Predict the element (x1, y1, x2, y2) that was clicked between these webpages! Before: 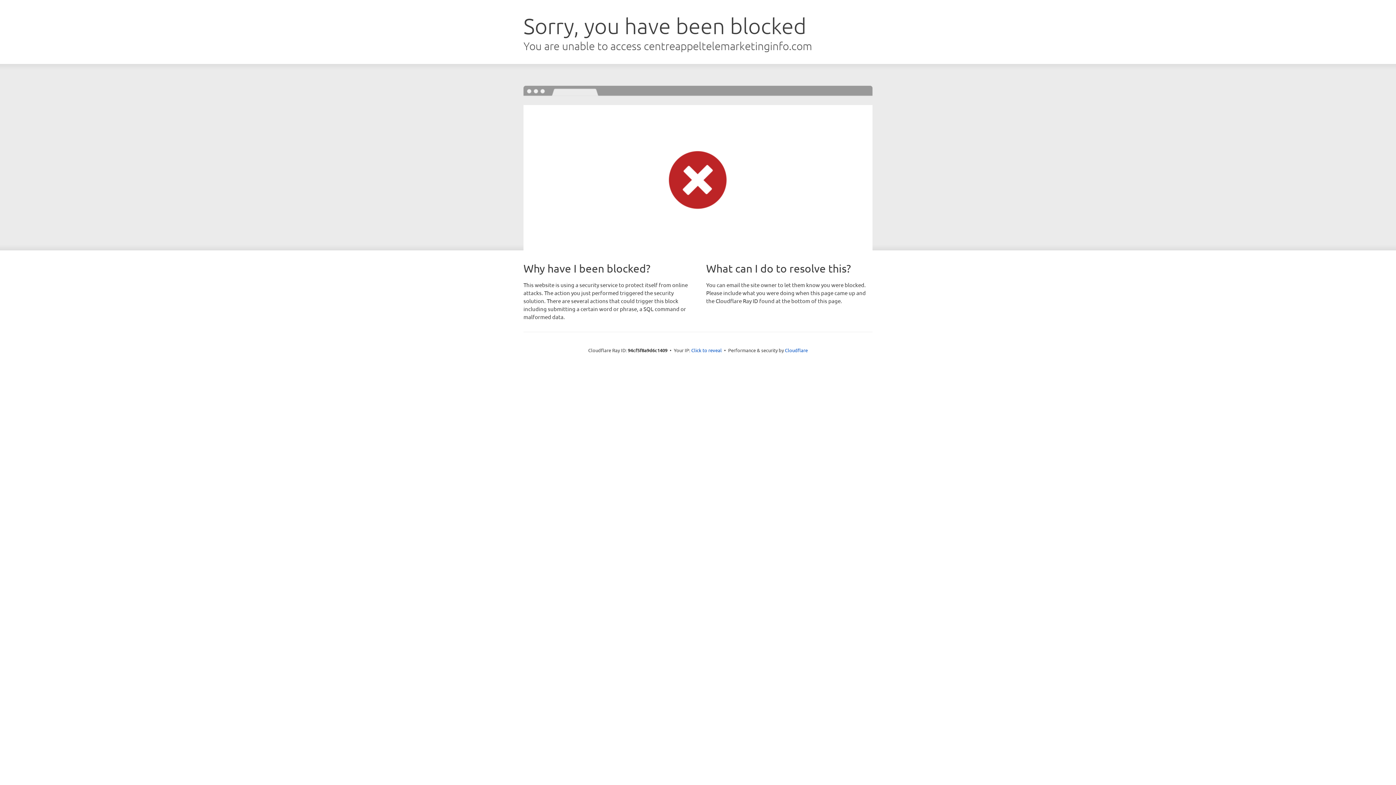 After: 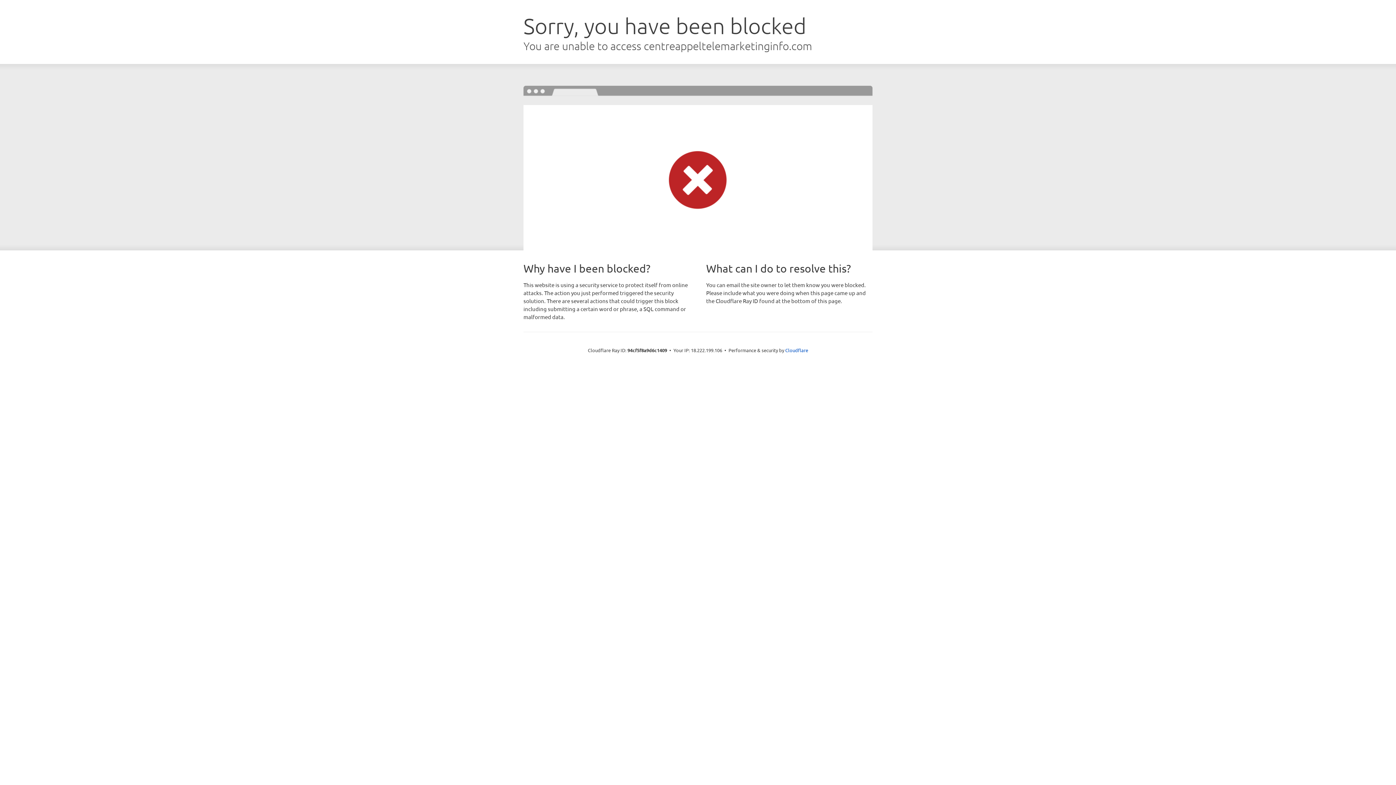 Action: label: Click to reveal bbox: (691, 346, 722, 353)